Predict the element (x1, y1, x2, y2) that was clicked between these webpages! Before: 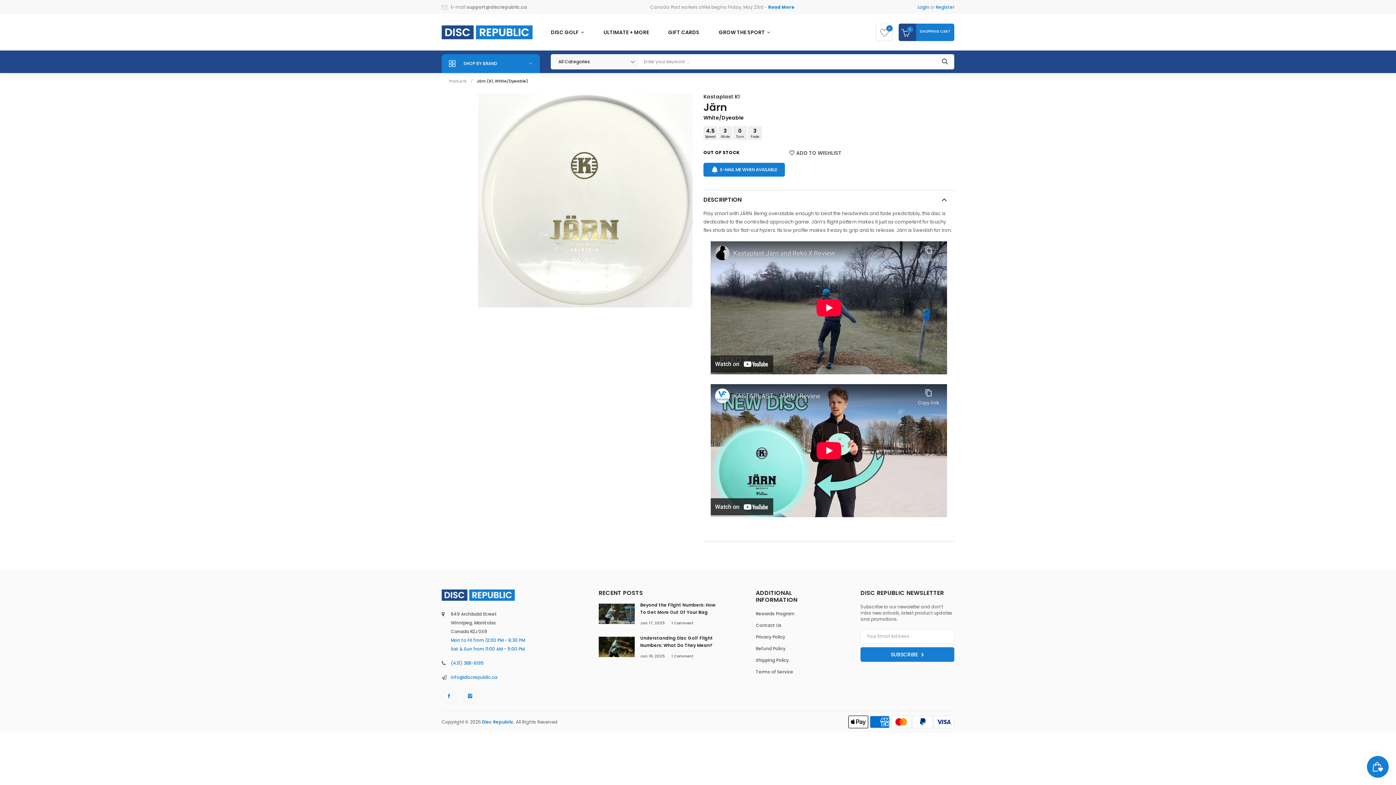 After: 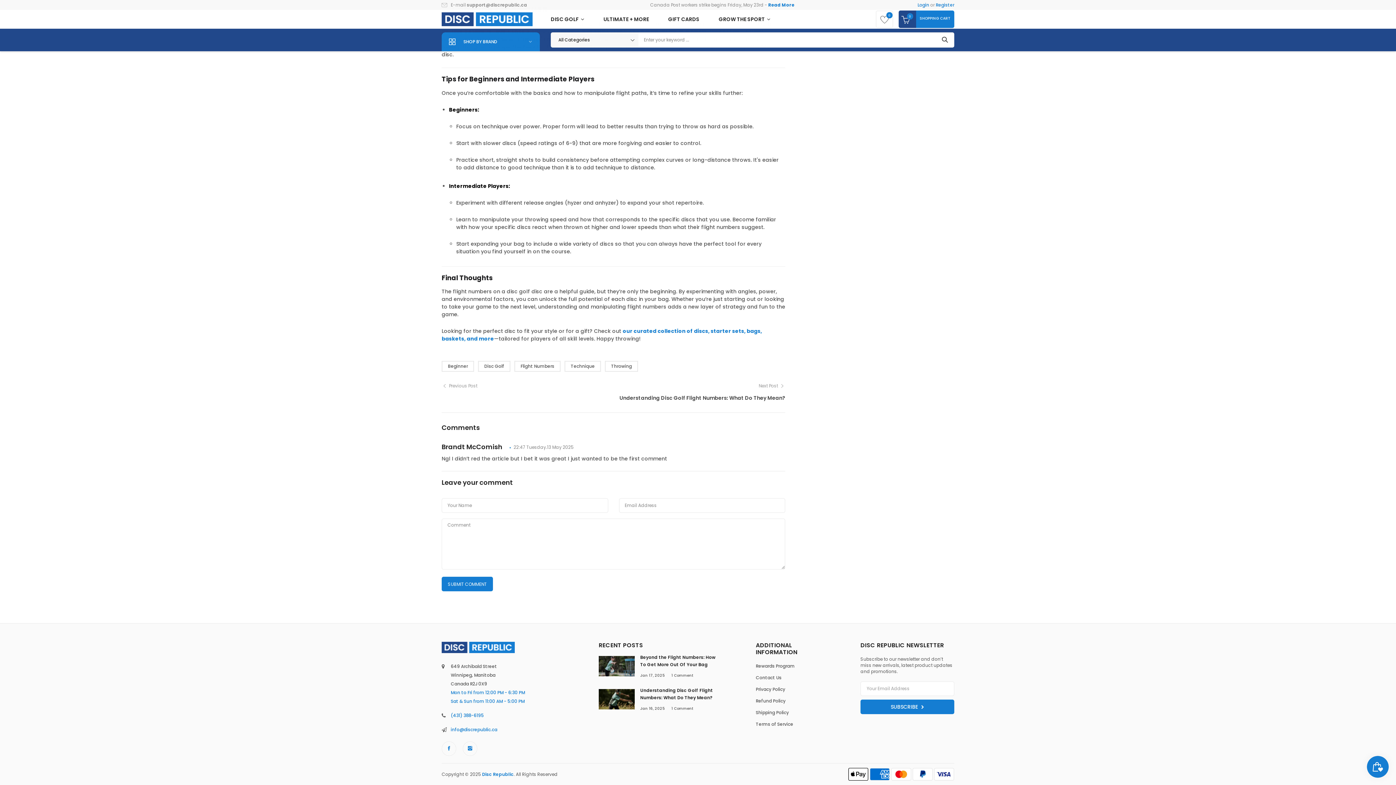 Action: label: 1 Comment bbox: (671, 620, 693, 626)